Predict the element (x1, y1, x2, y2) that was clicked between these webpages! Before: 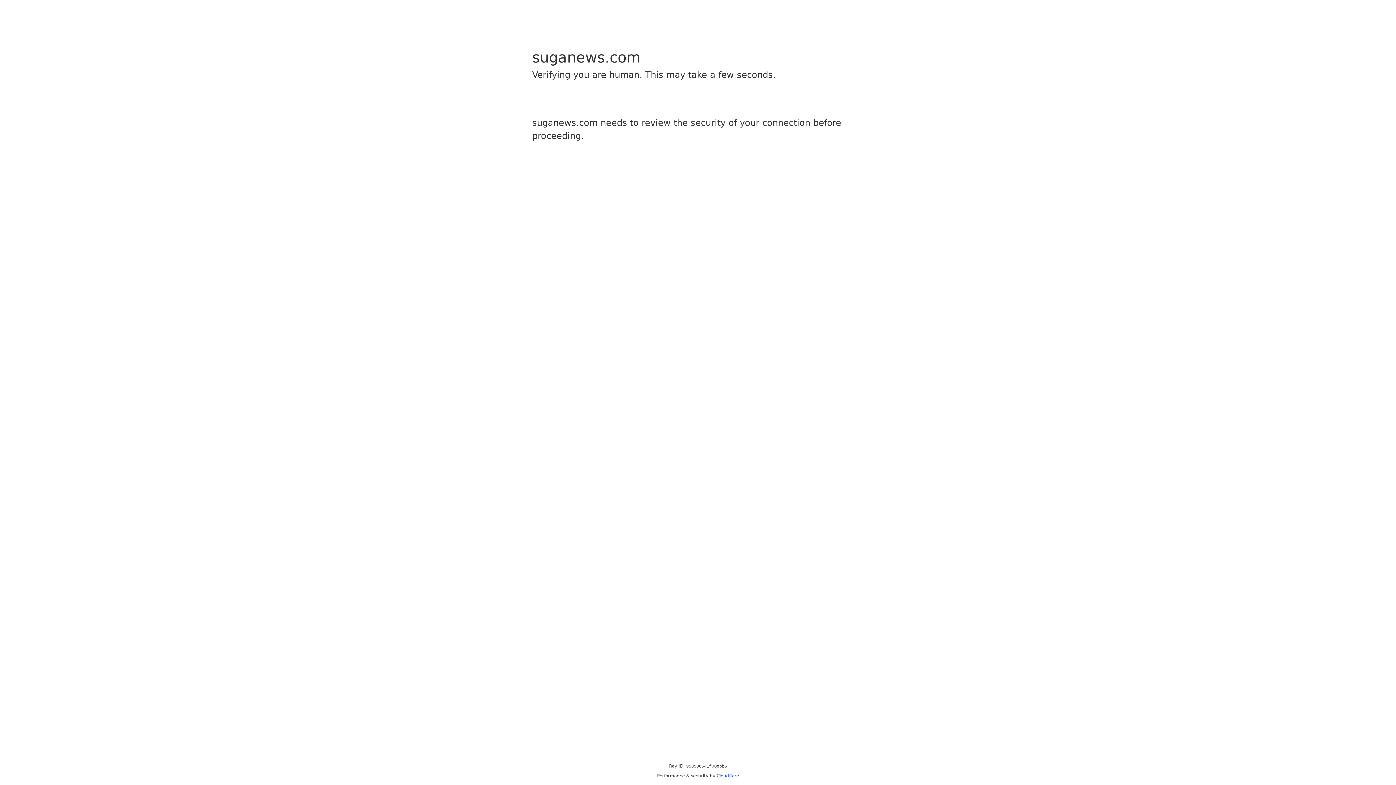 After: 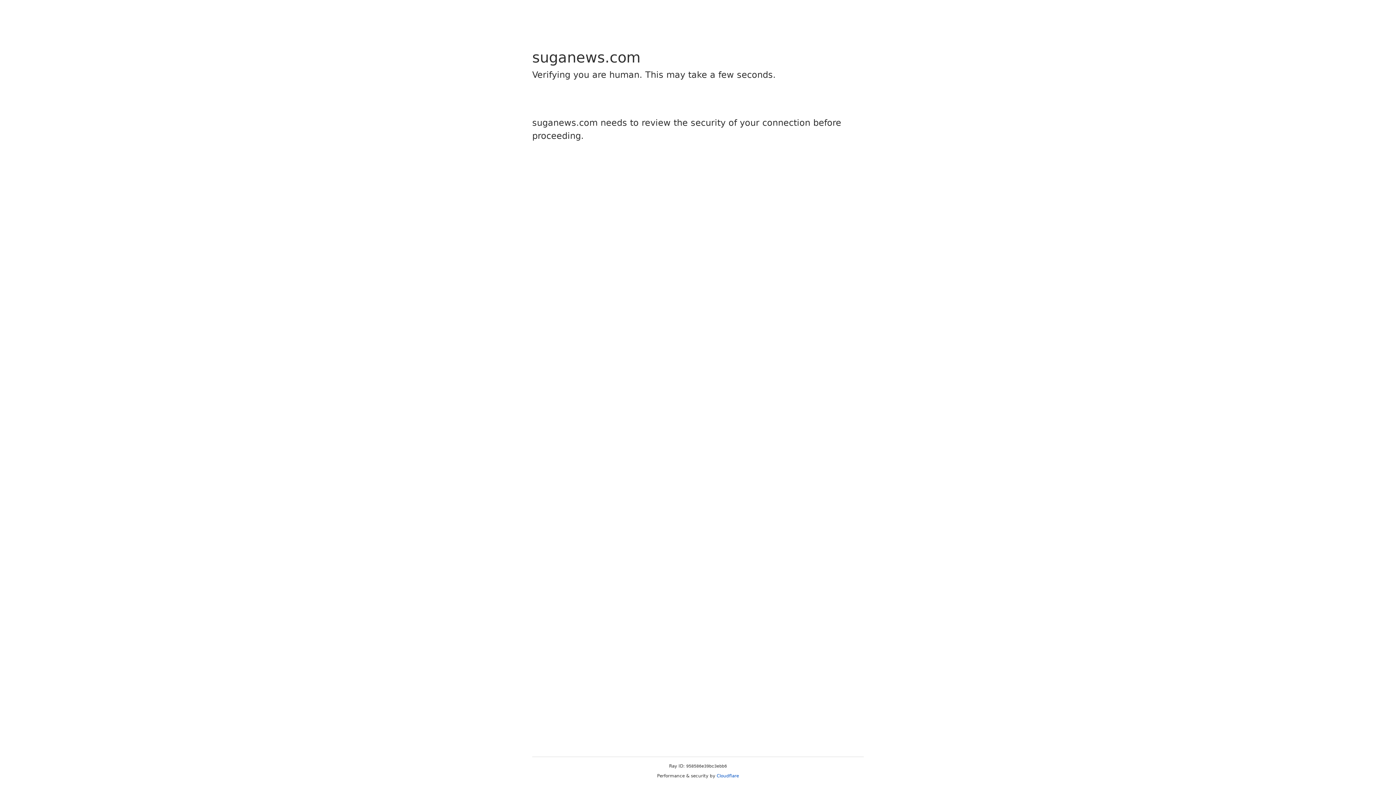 Action: bbox: (716, 773, 739, 778) label: Cloudflare